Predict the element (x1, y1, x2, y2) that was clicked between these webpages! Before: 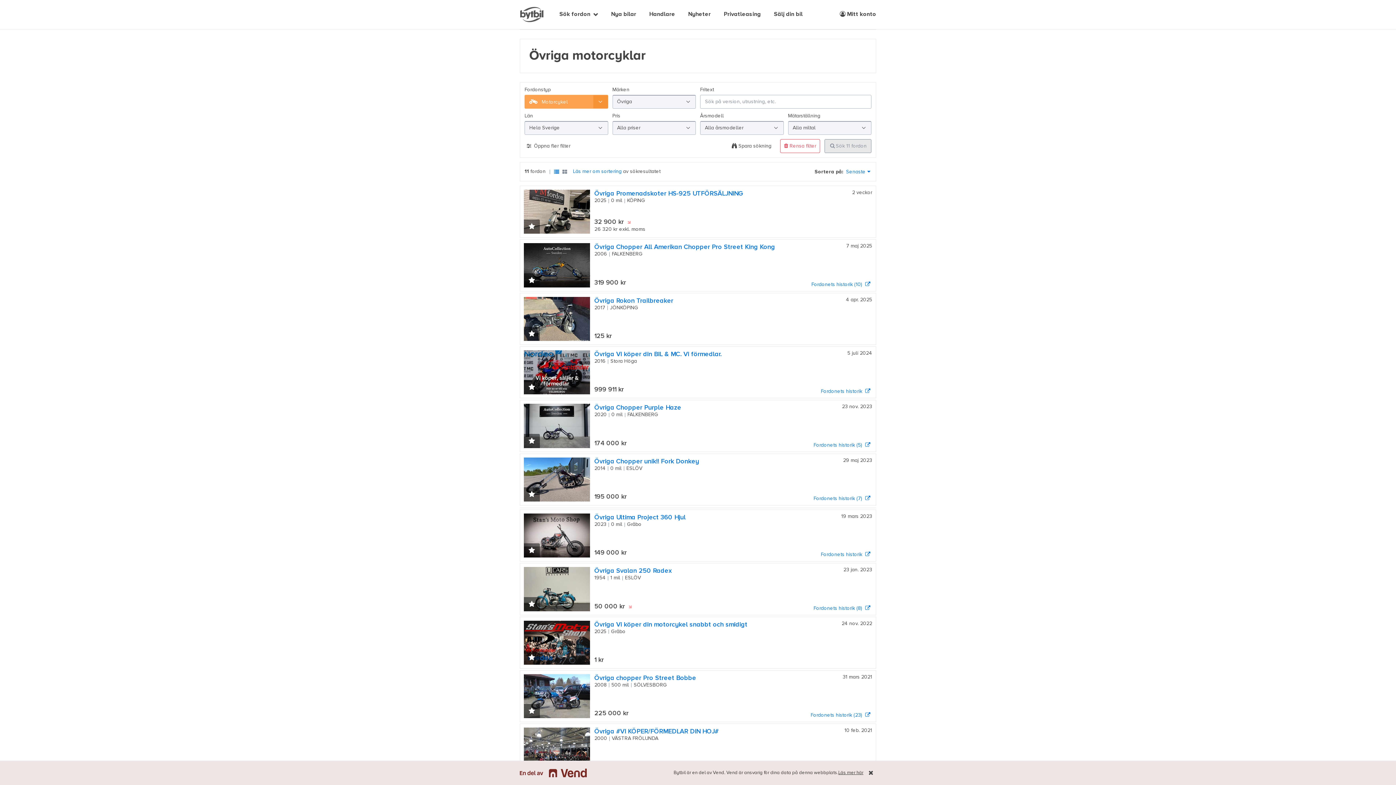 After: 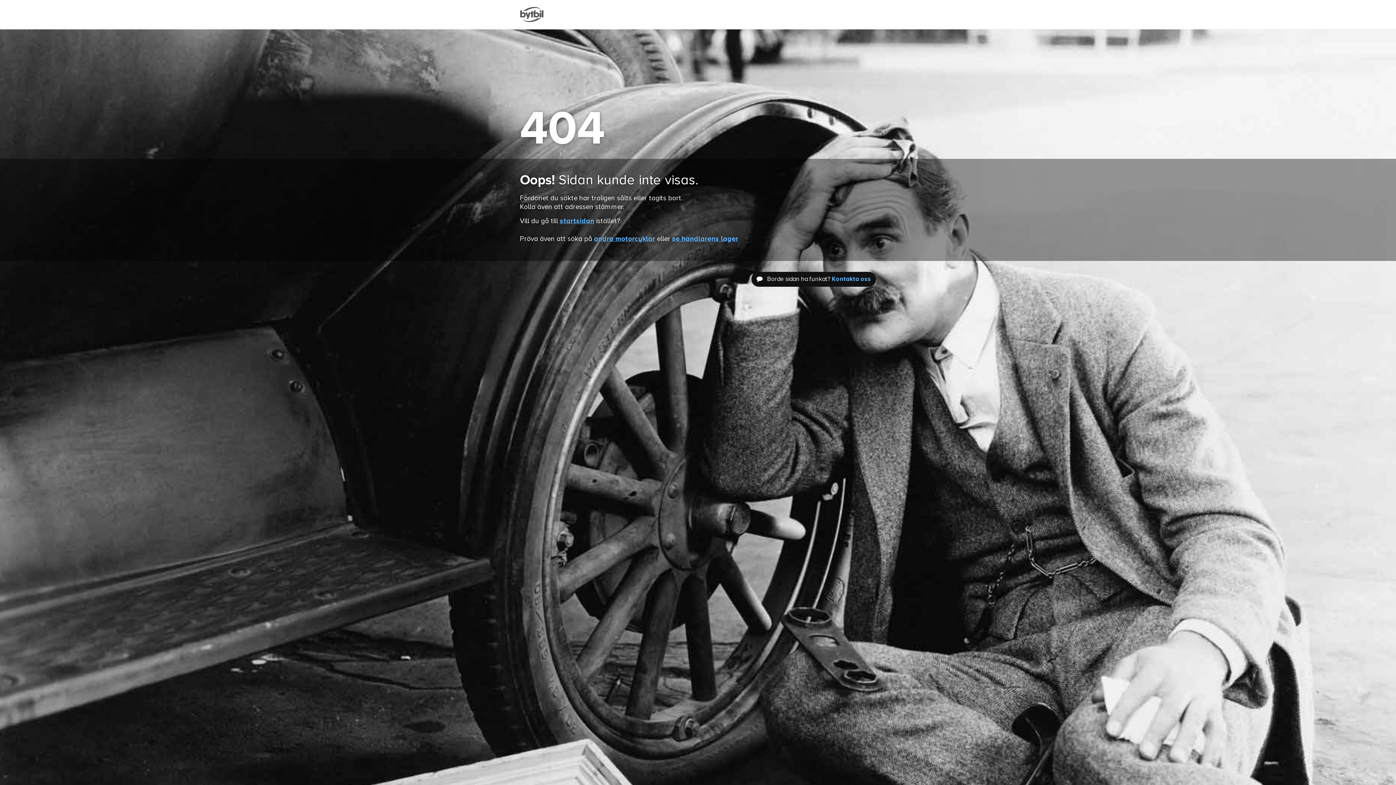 Action: bbox: (524, 380, 540, 395) label: Spara annonsen